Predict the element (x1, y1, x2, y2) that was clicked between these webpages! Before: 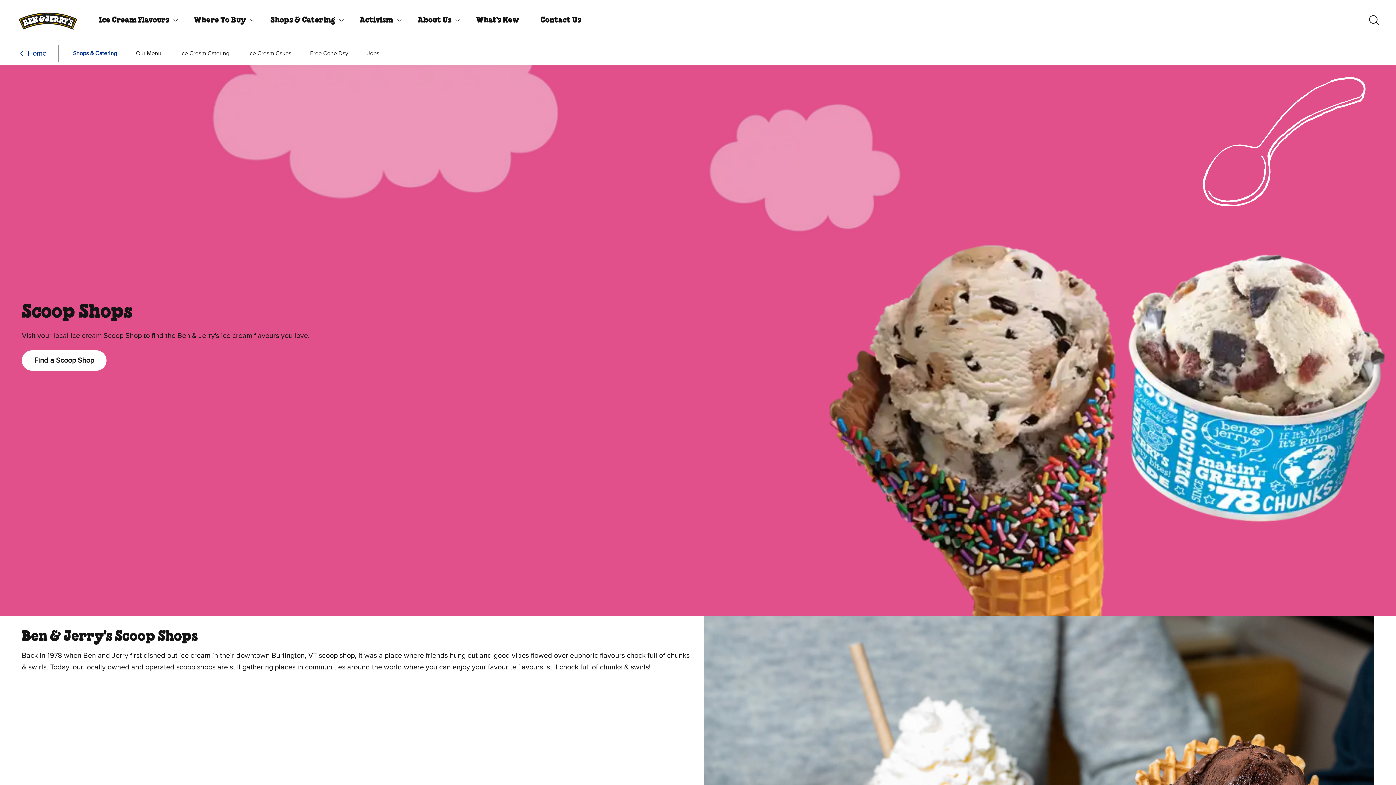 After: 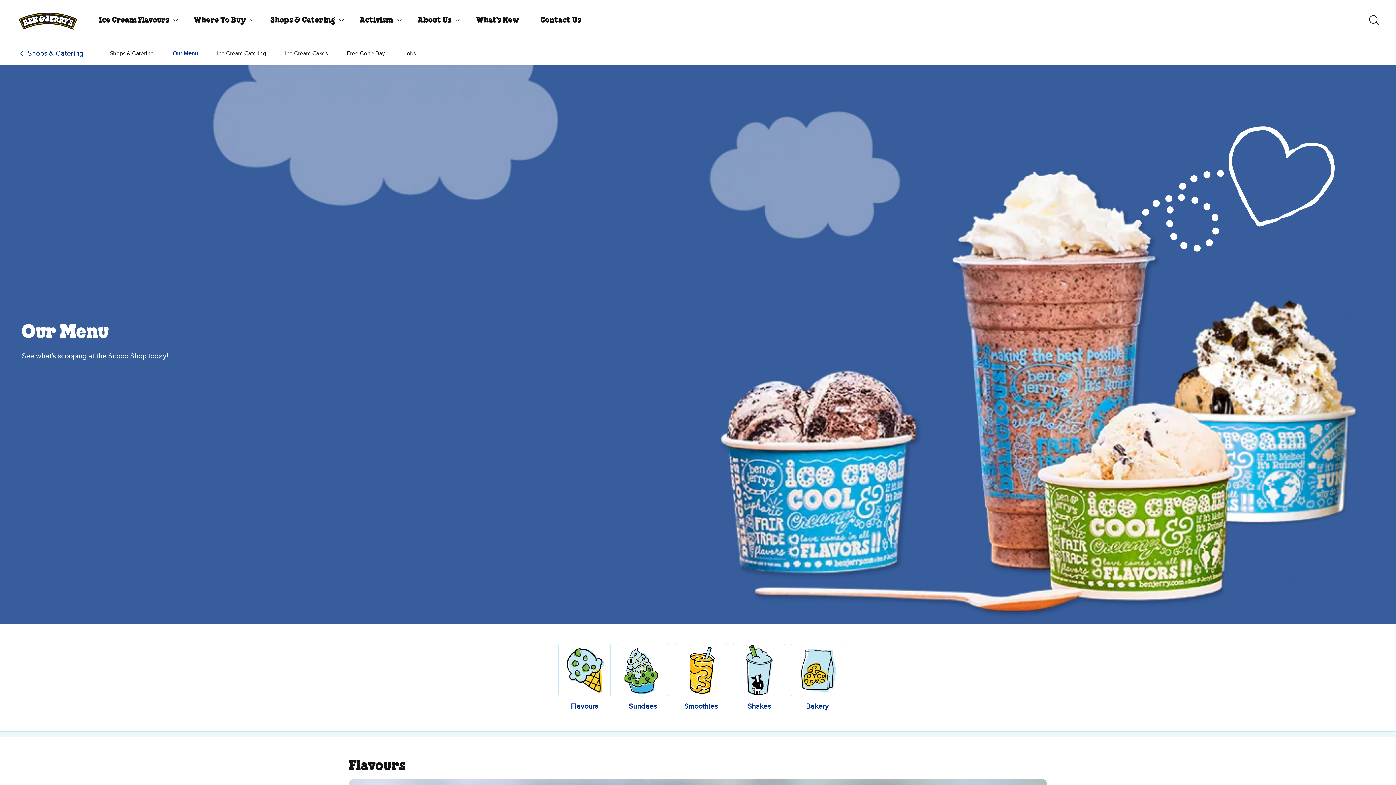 Action: bbox: (130, 44, 167, 62) label: Our Menu